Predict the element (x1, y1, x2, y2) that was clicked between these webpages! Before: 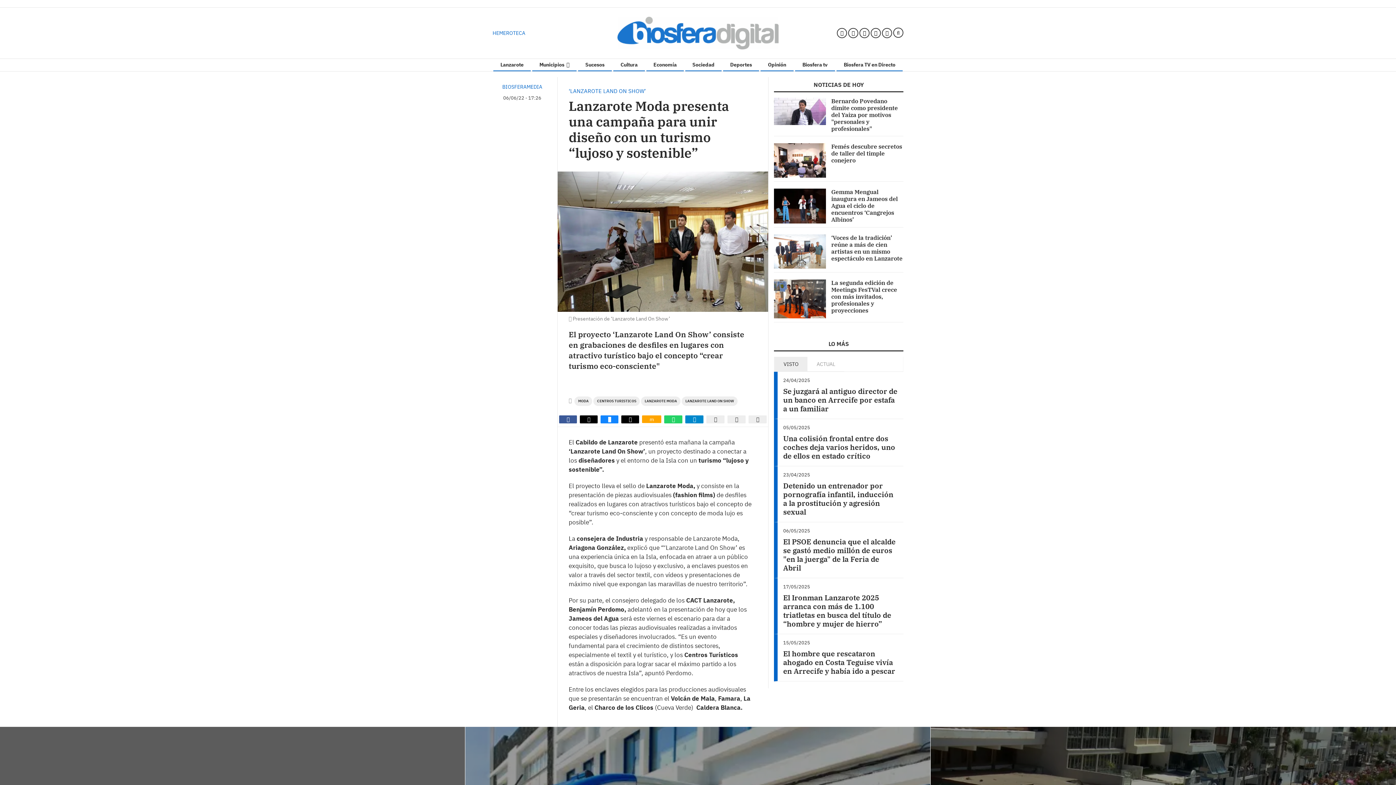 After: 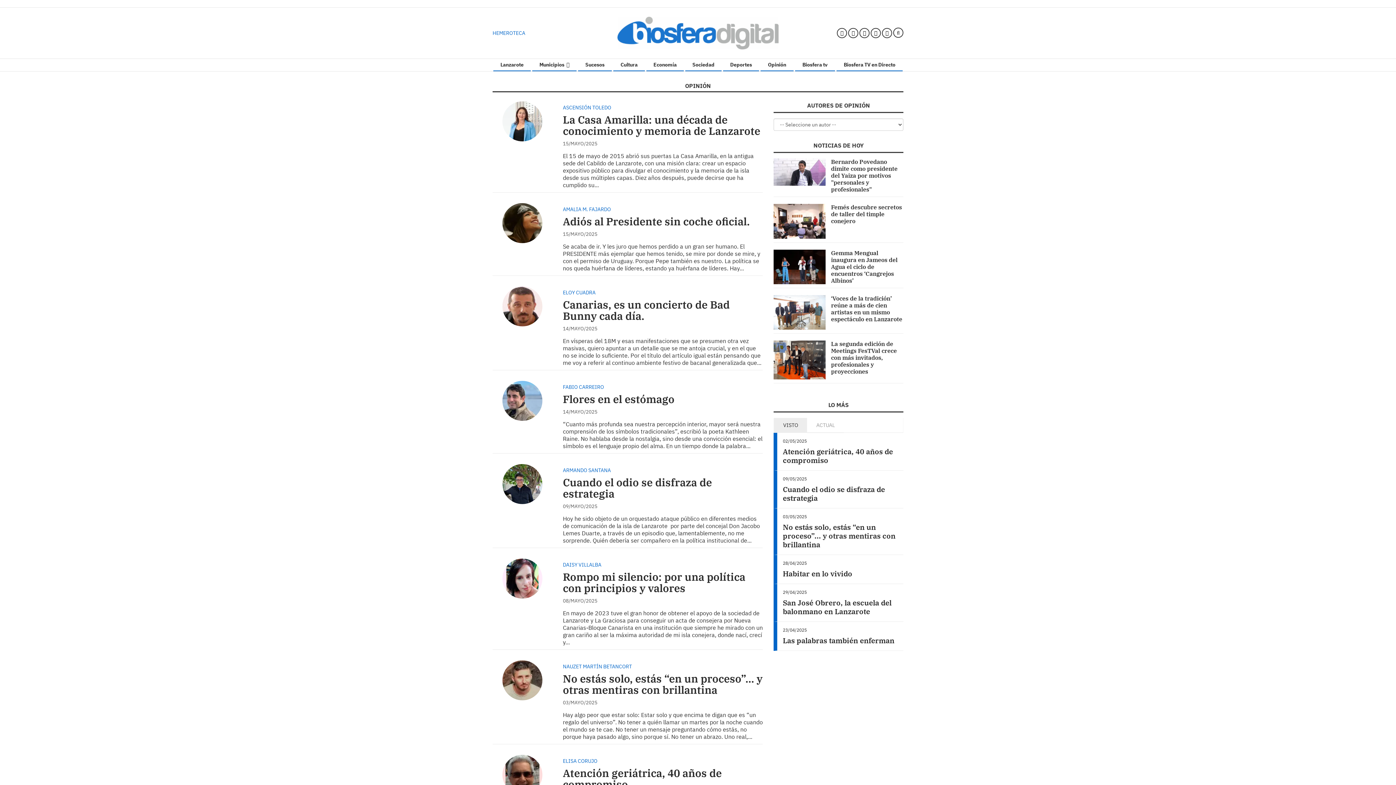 Action: bbox: (760, 58, 793, 71) label: Opinión